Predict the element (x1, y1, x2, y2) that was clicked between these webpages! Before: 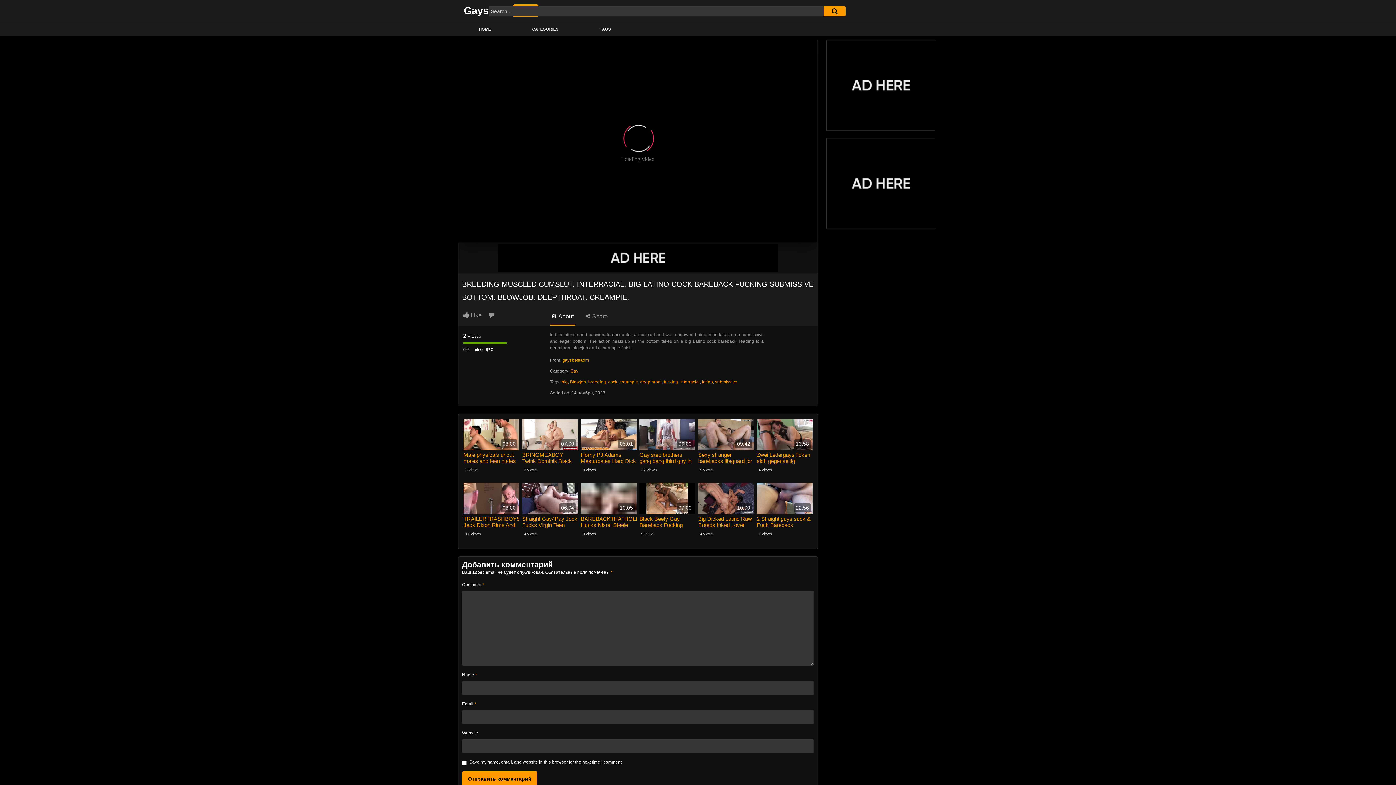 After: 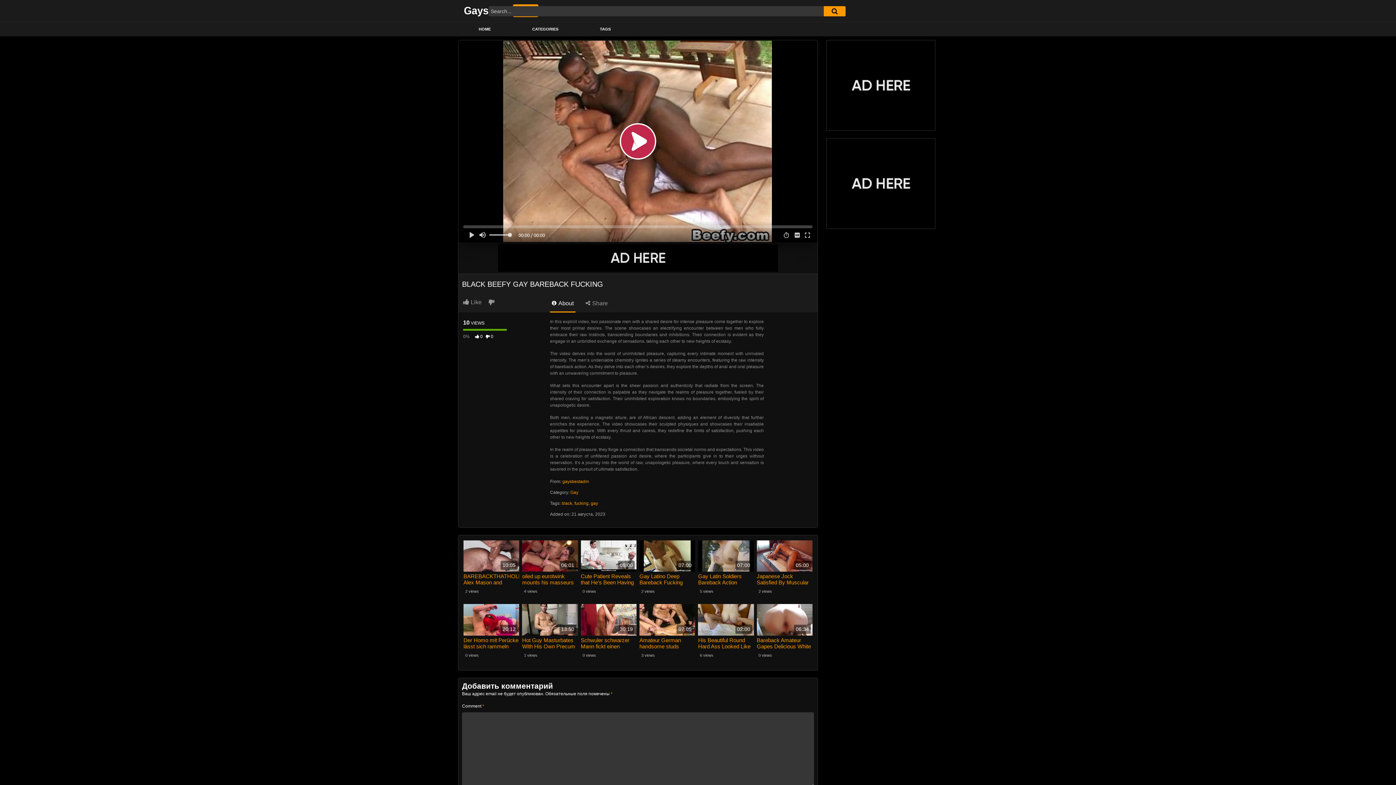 Action: label: 07:00 bbox: (639, 483, 695, 514)